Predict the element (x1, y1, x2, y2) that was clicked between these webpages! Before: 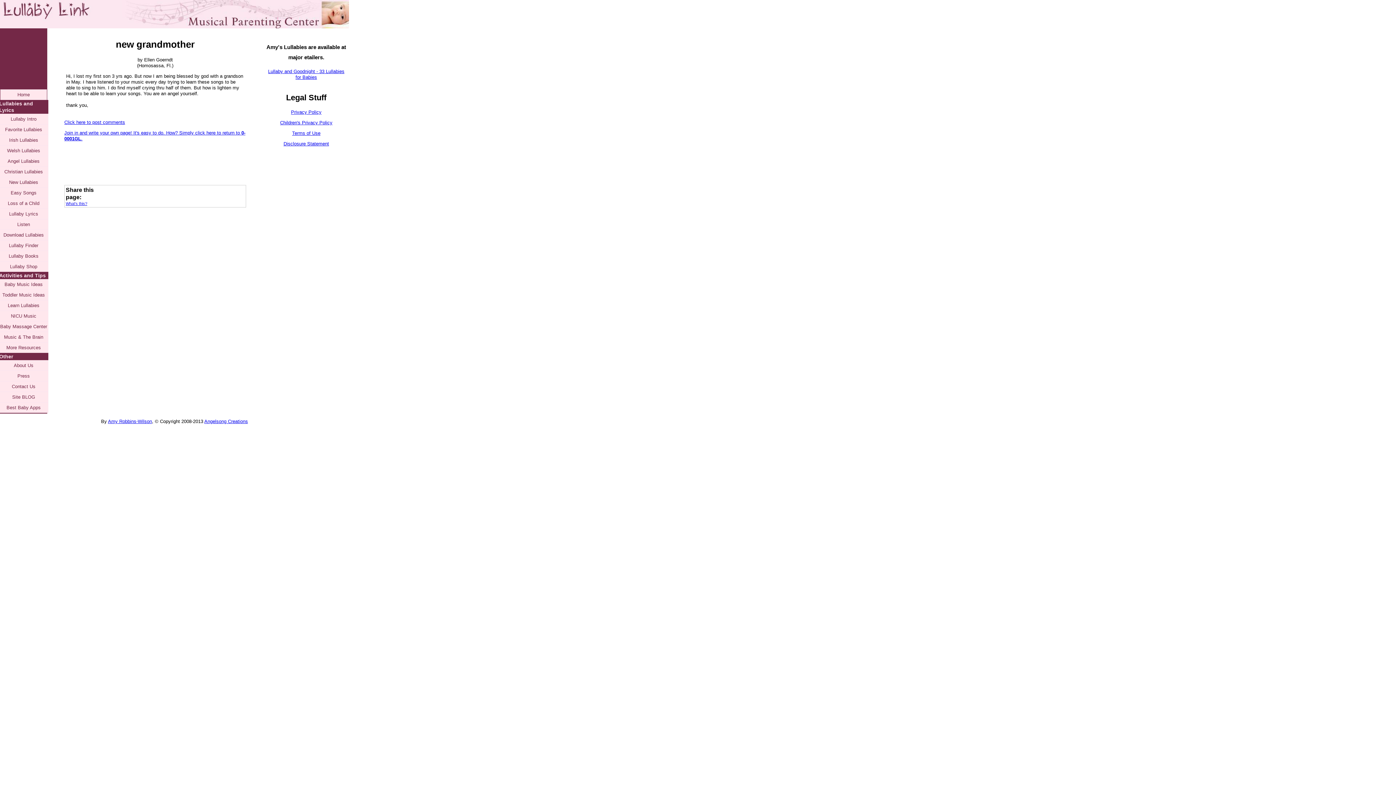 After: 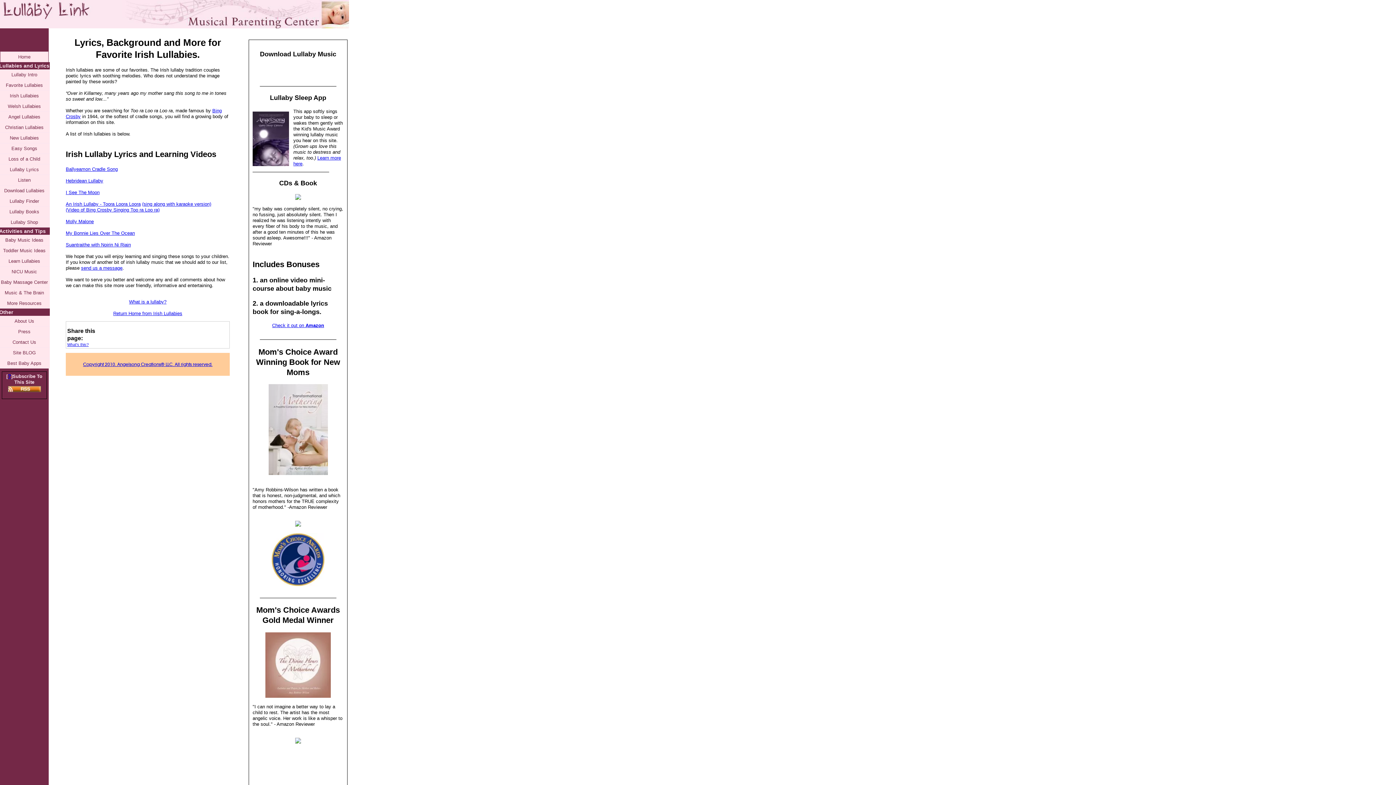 Action: label: Irish Lullabies bbox: (-1, 134, 48, 145)